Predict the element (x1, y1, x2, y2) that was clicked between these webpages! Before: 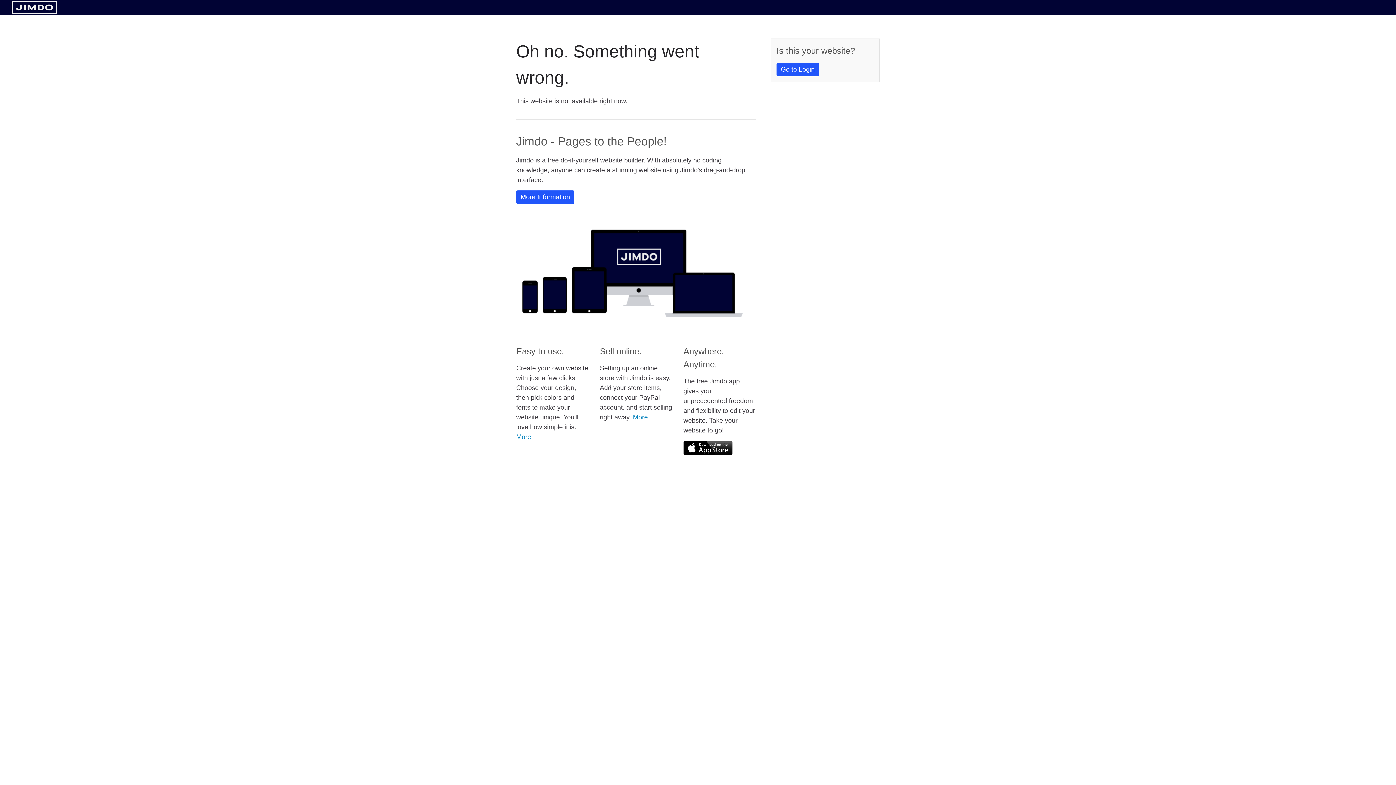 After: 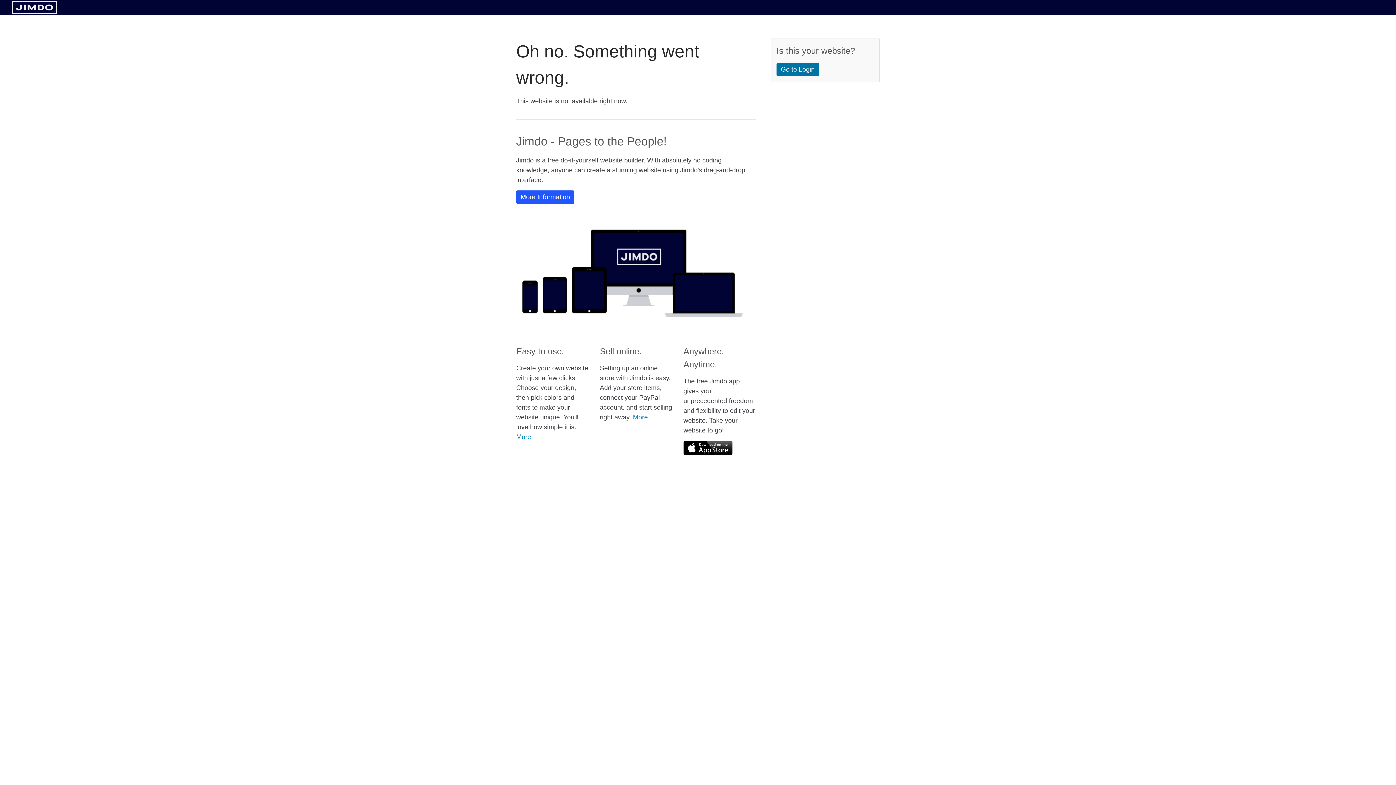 Action: label: Go to Login bbox: (776, 62, 819, 76)